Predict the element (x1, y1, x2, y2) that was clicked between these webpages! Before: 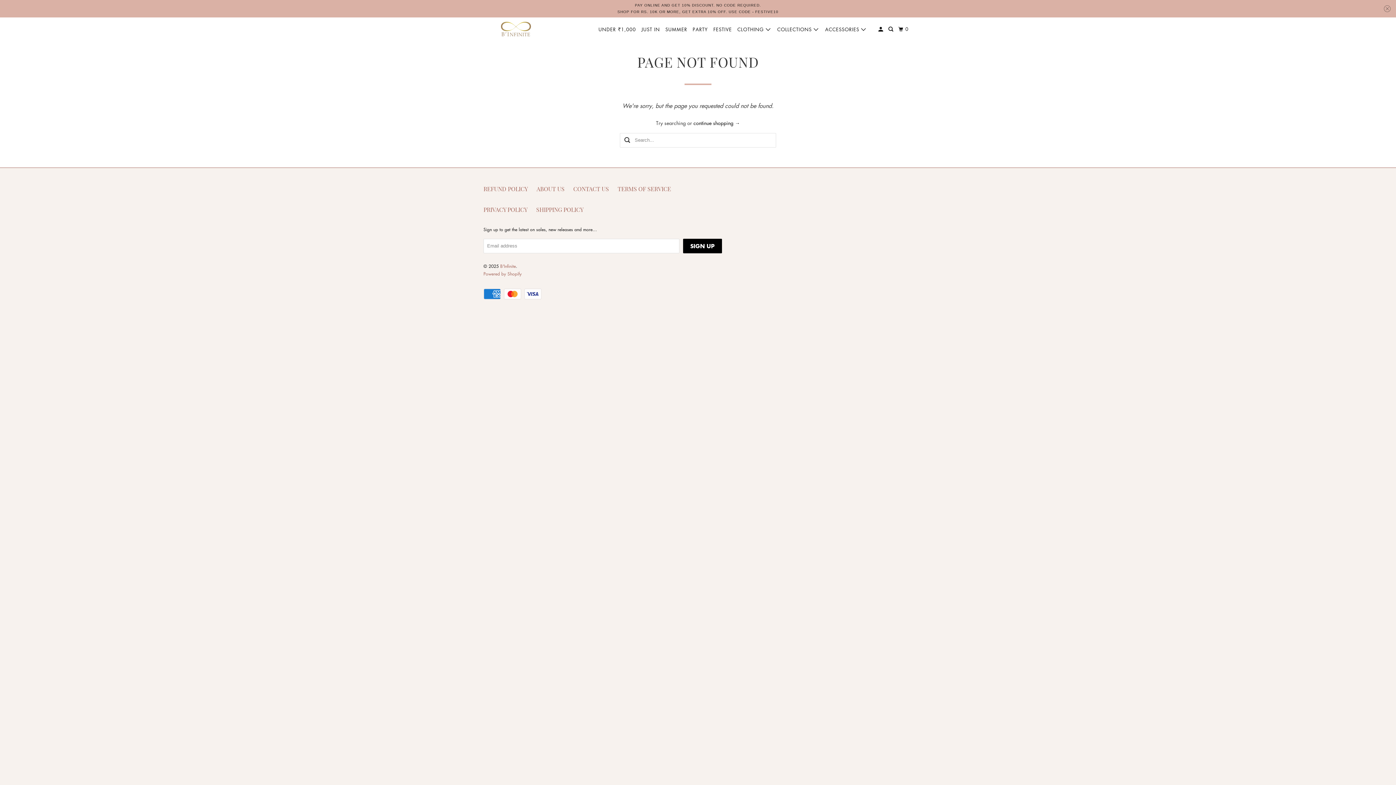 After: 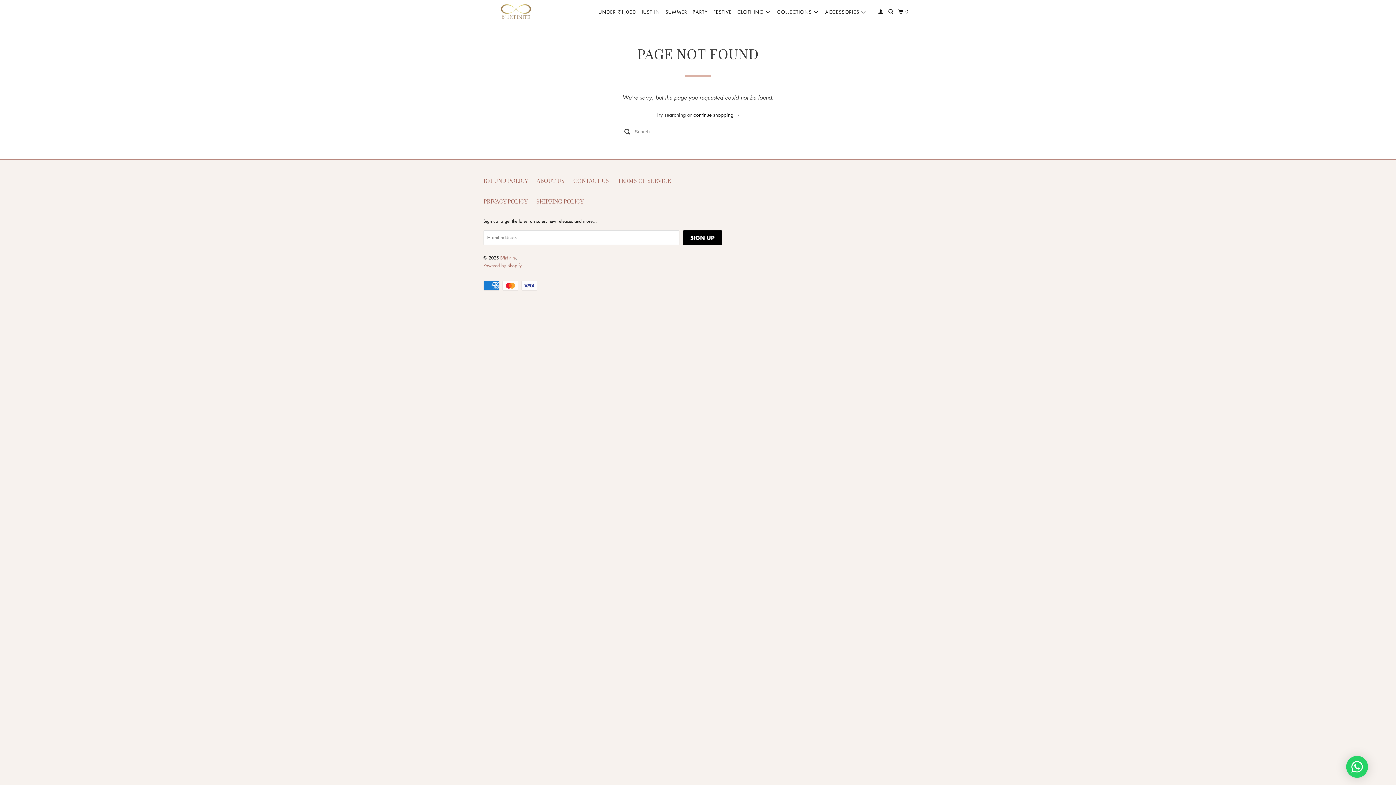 Action: bbox: (1382, 0, 1392, 17)